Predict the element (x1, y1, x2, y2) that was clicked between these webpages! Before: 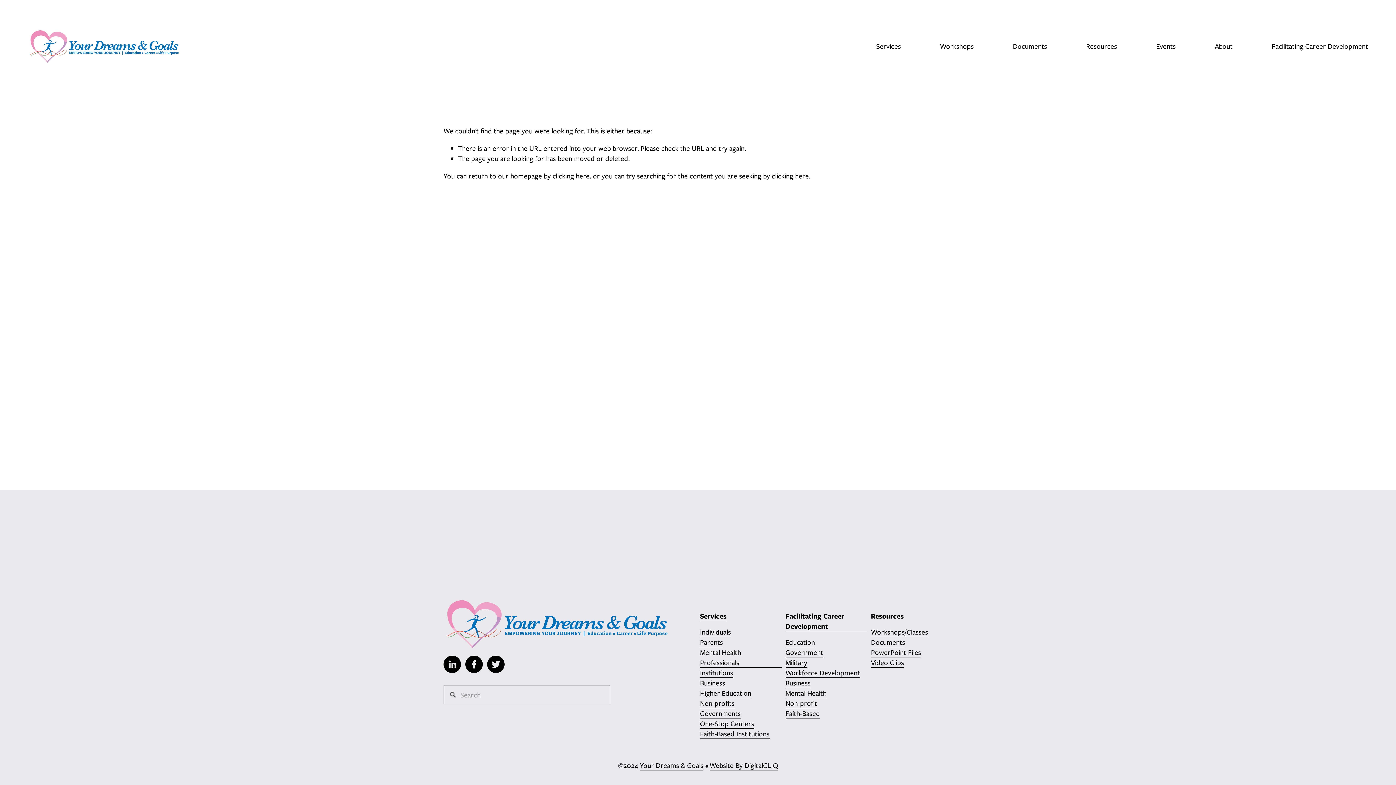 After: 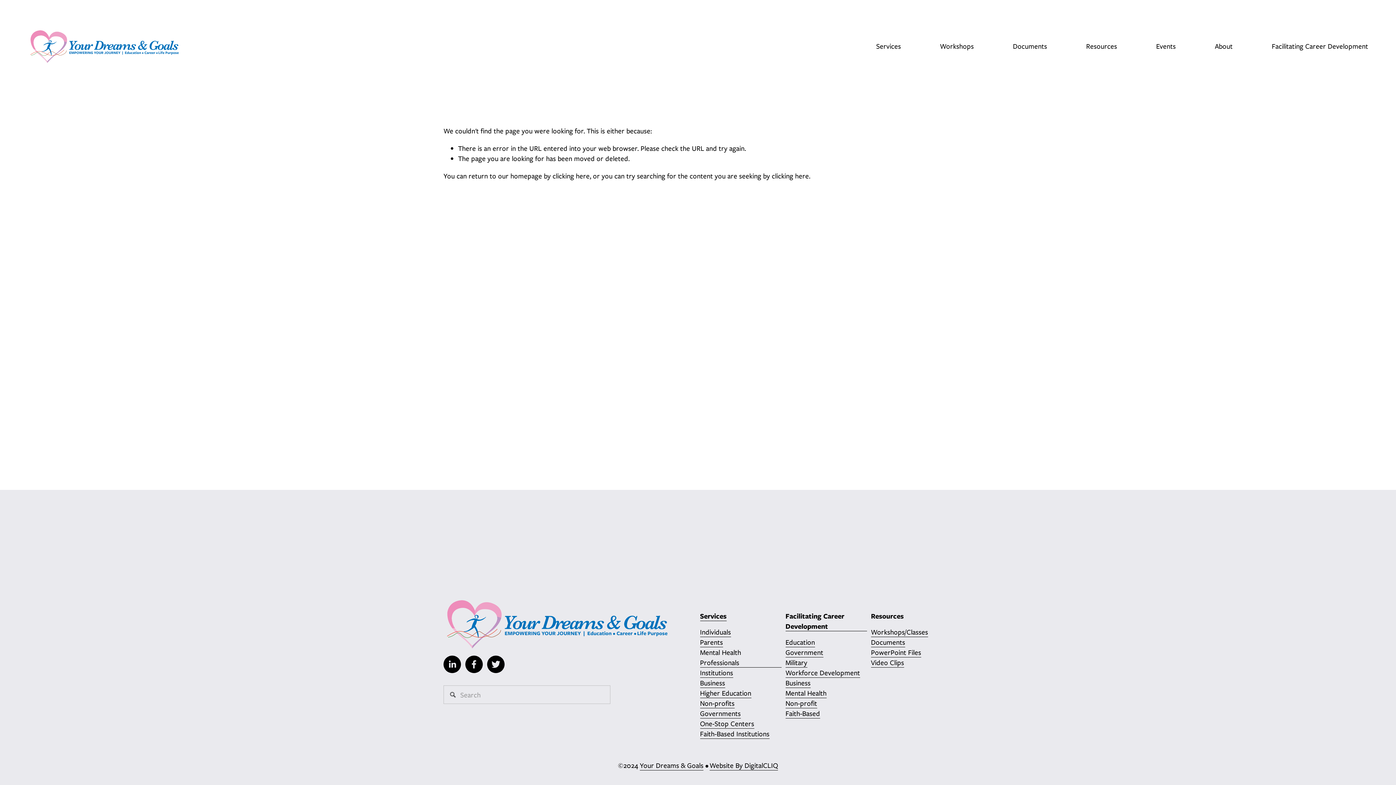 Action: label: Faith-Based bbox: (785, 708, 820, 718)